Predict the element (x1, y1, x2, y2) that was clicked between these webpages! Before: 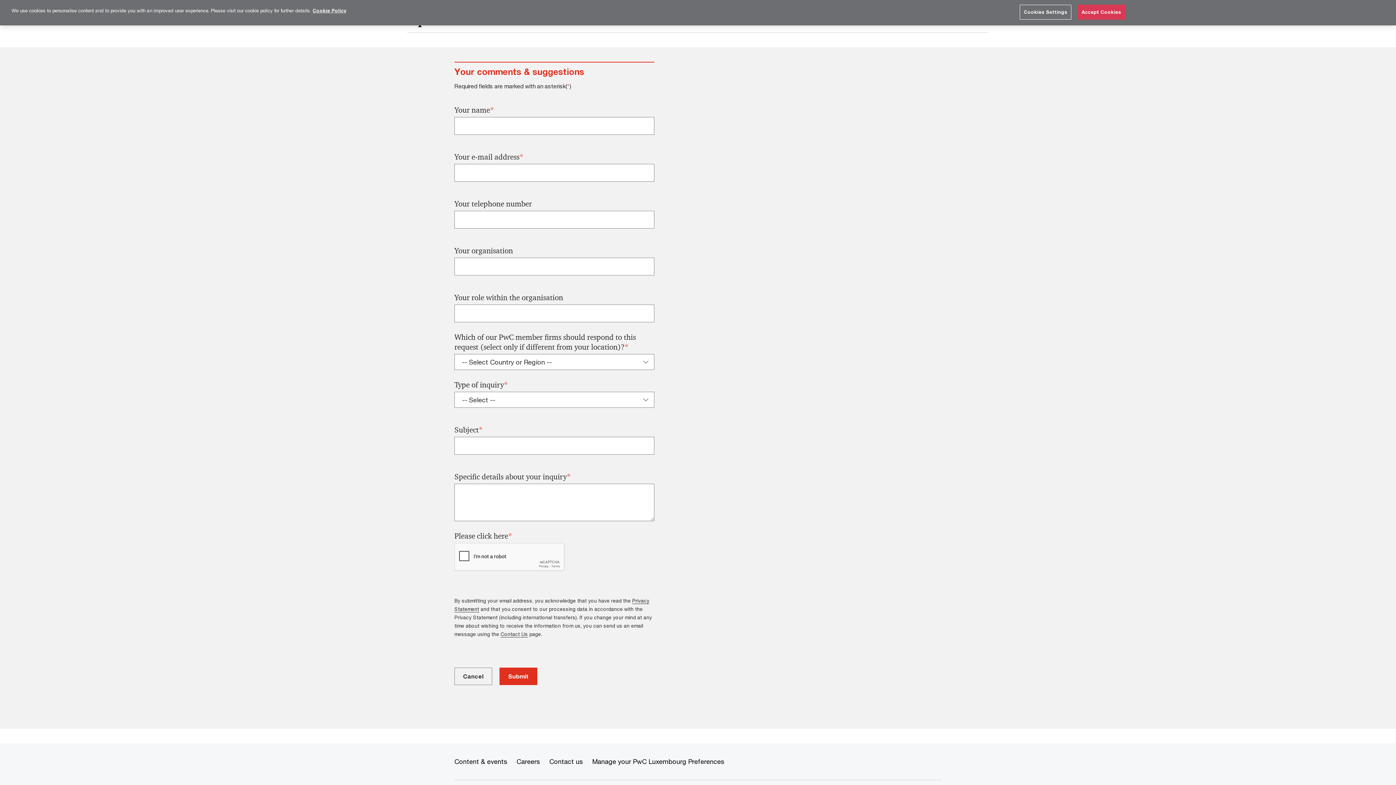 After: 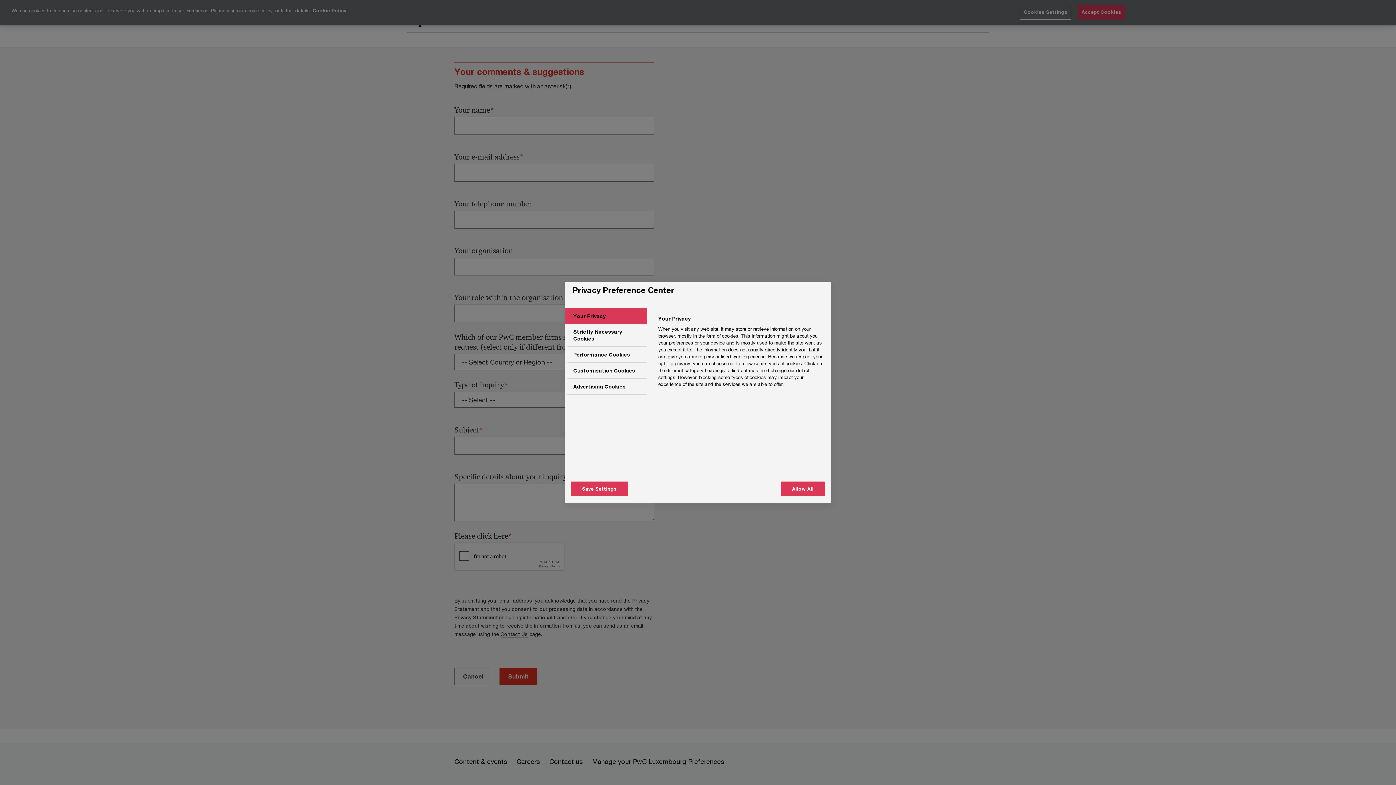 Action: label: Cookies Settings bbox: (1020, 4, 1071, 19)